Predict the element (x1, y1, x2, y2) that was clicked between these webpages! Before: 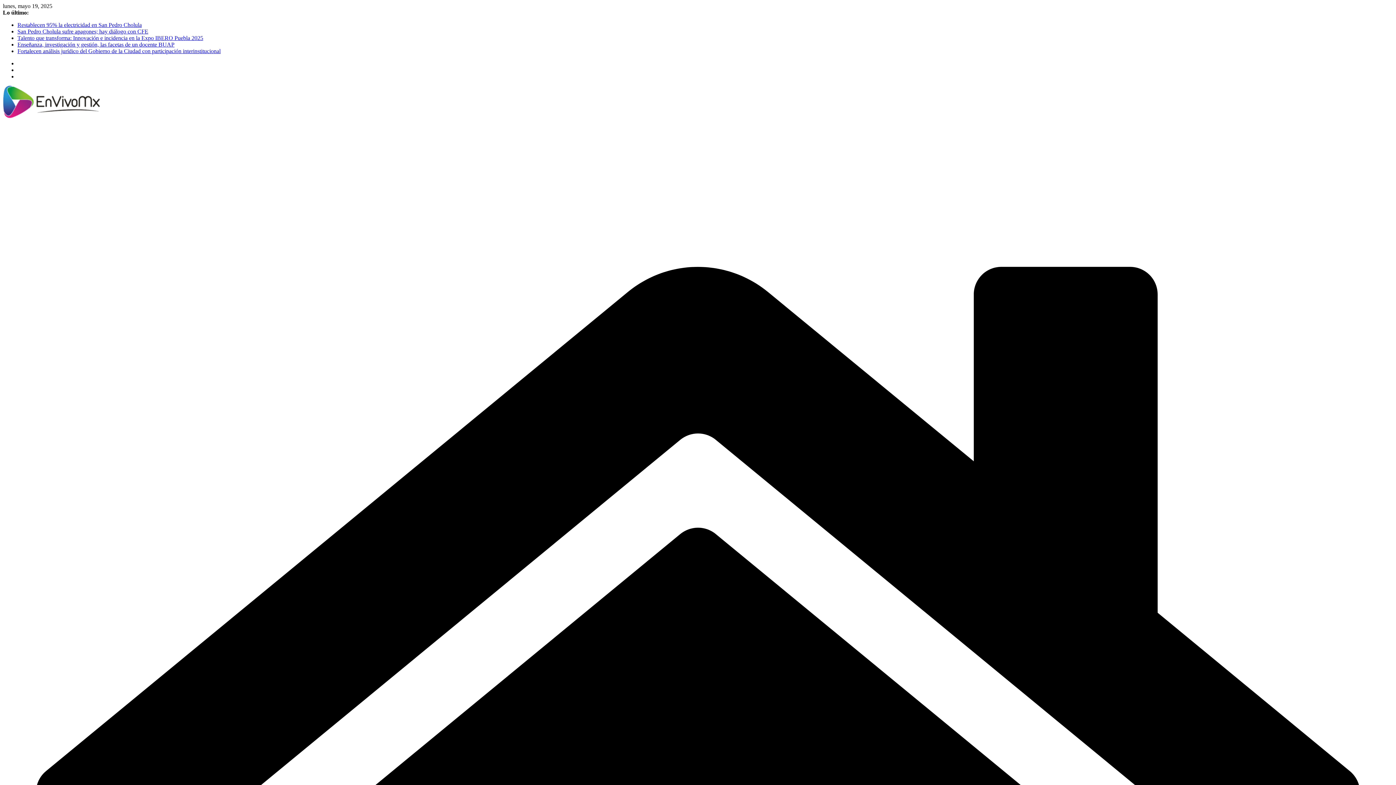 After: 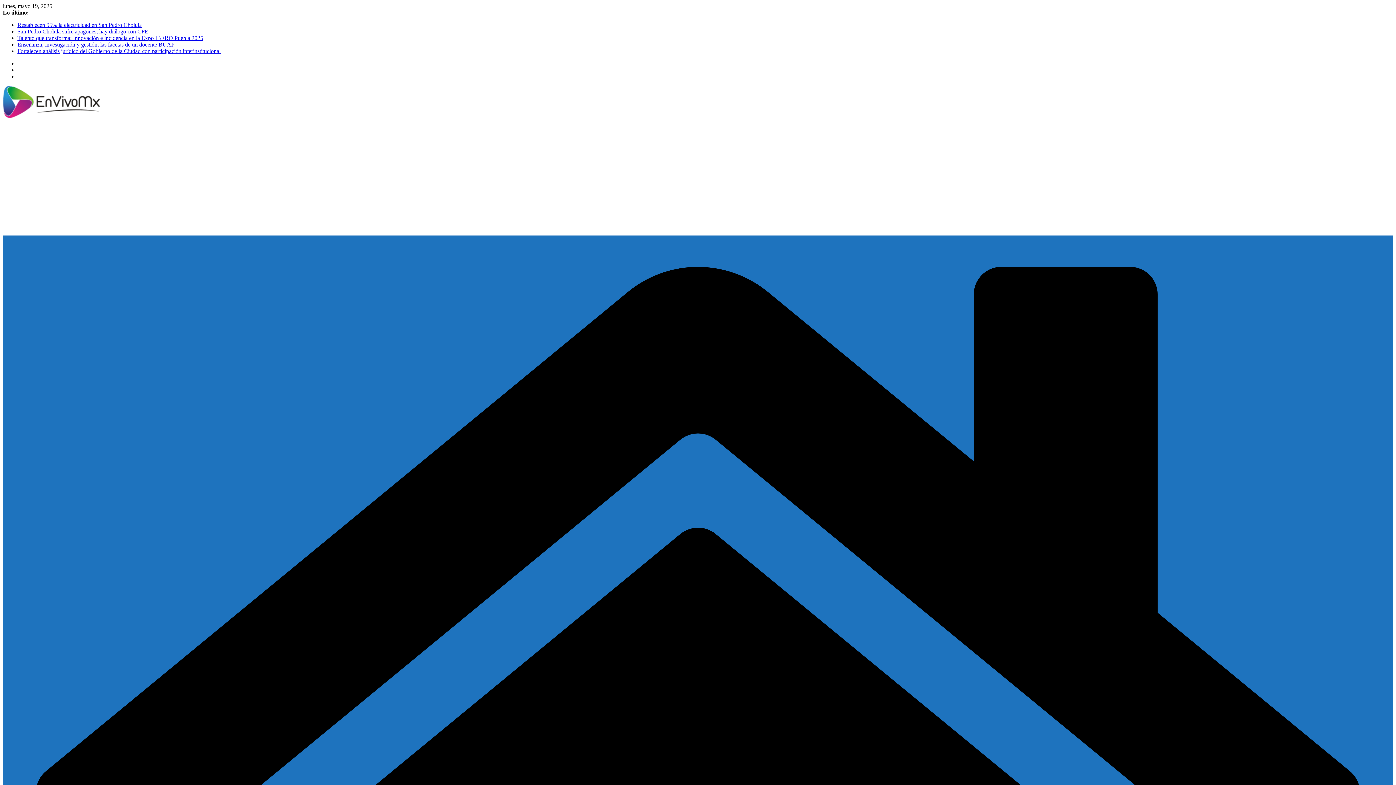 Action: bbox: (2, 113, 100, 119)